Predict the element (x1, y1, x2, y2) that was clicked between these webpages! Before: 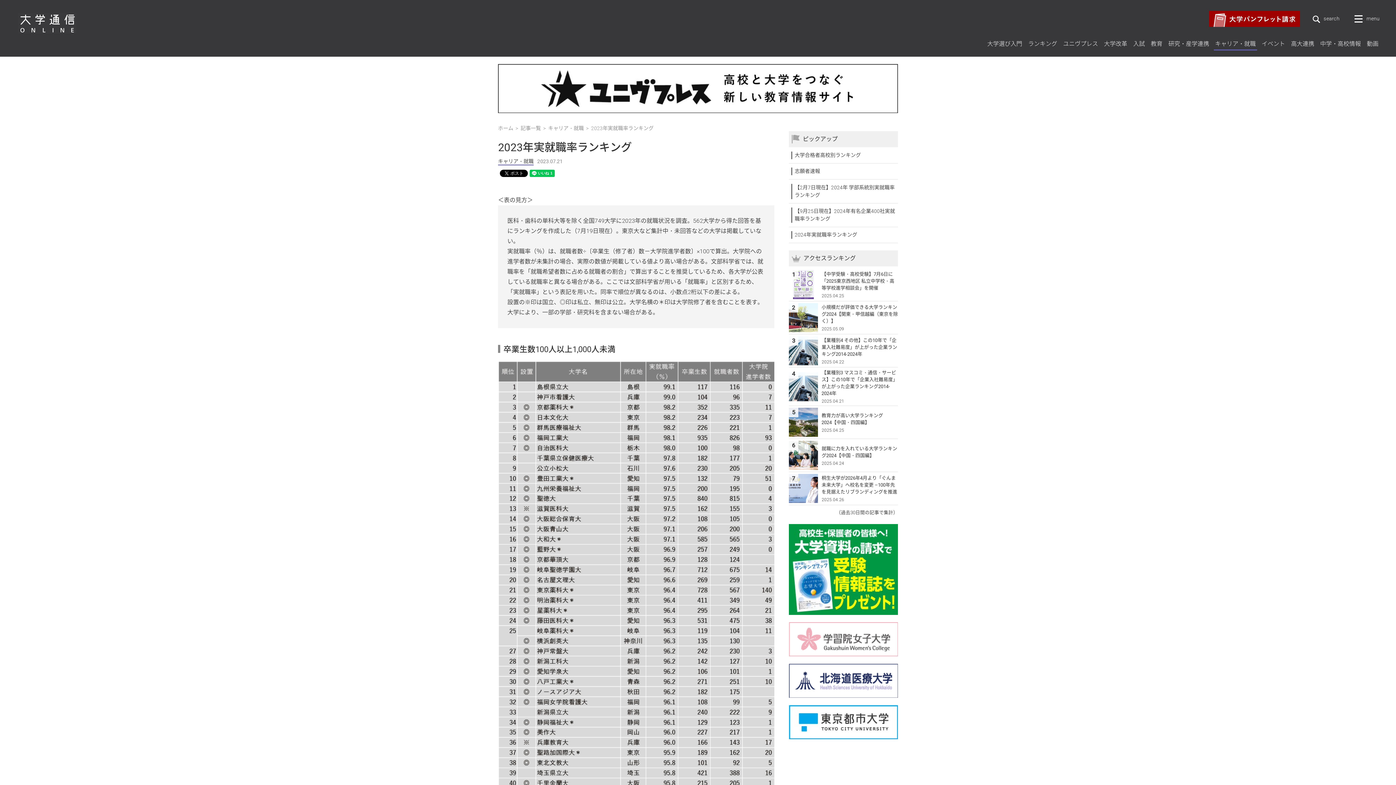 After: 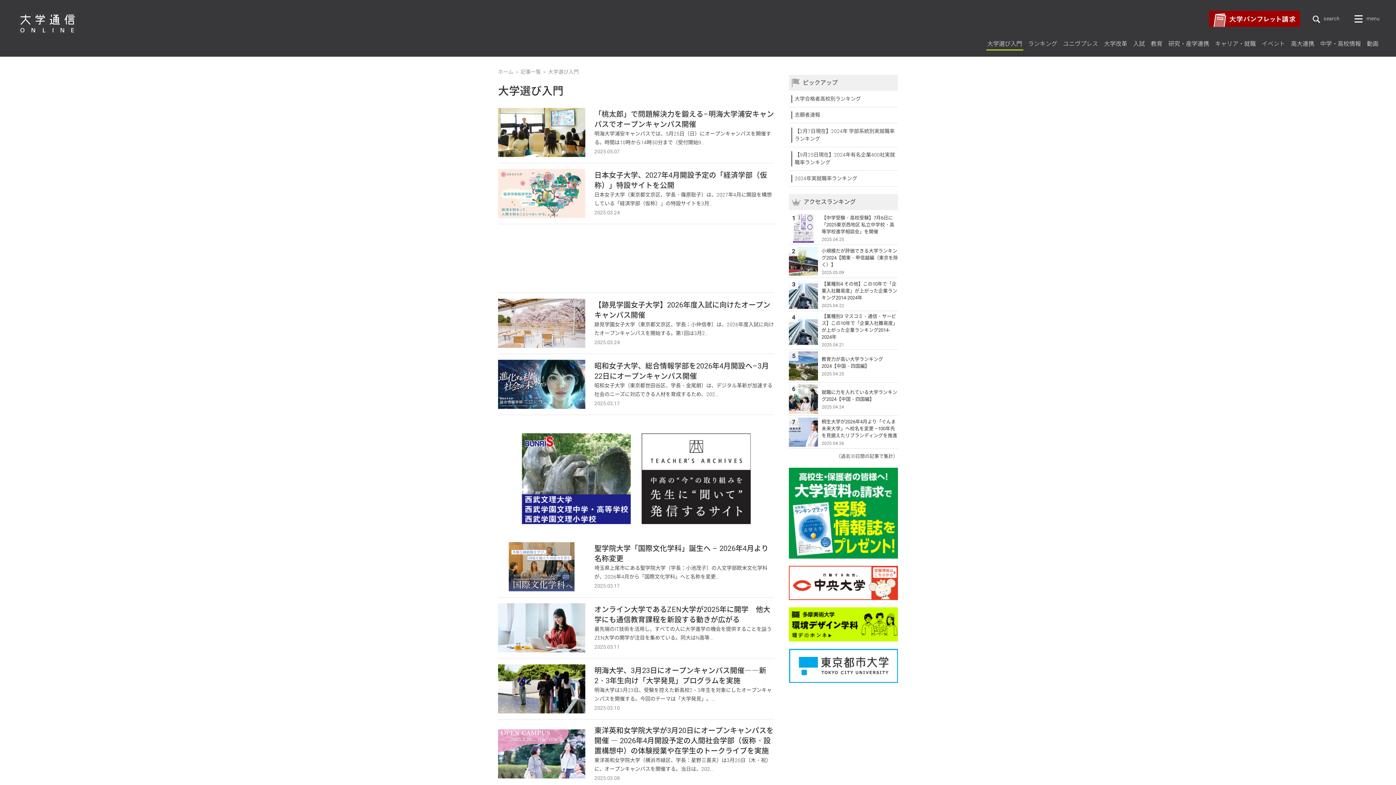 Action: label: 大学選び入門 bbox: (986, 39, 1023, 48)